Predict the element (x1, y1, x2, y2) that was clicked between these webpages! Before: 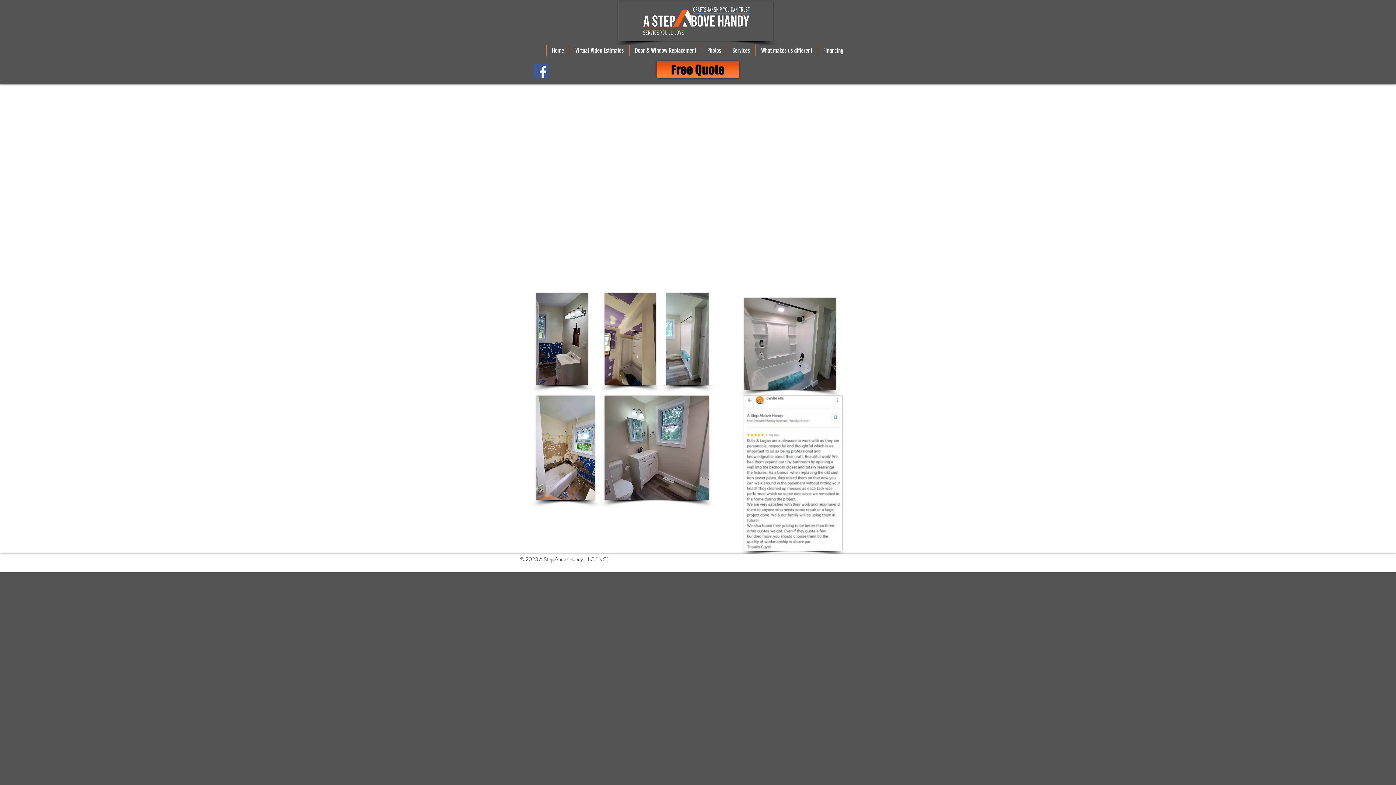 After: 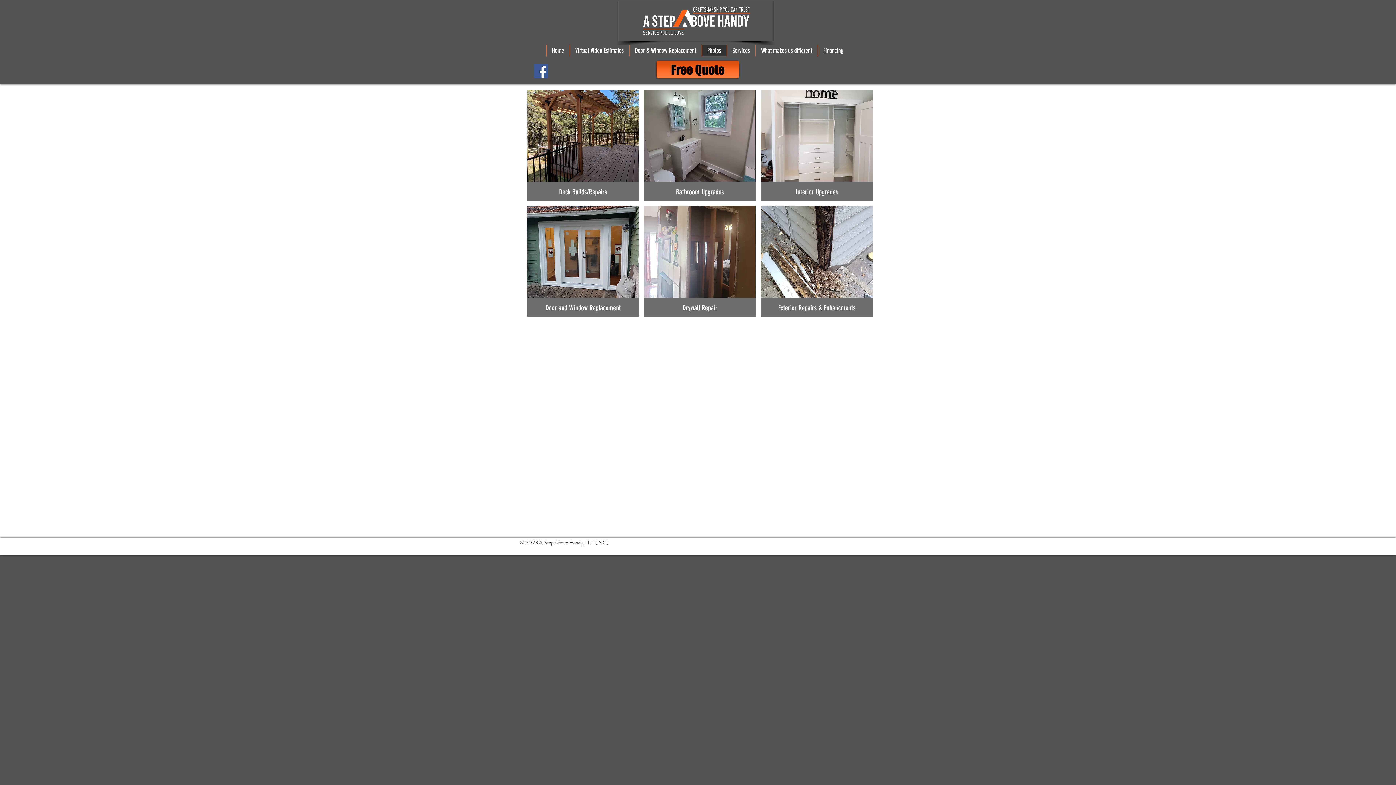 Action: bbox: (701, 44, 726, 56) label: Photos